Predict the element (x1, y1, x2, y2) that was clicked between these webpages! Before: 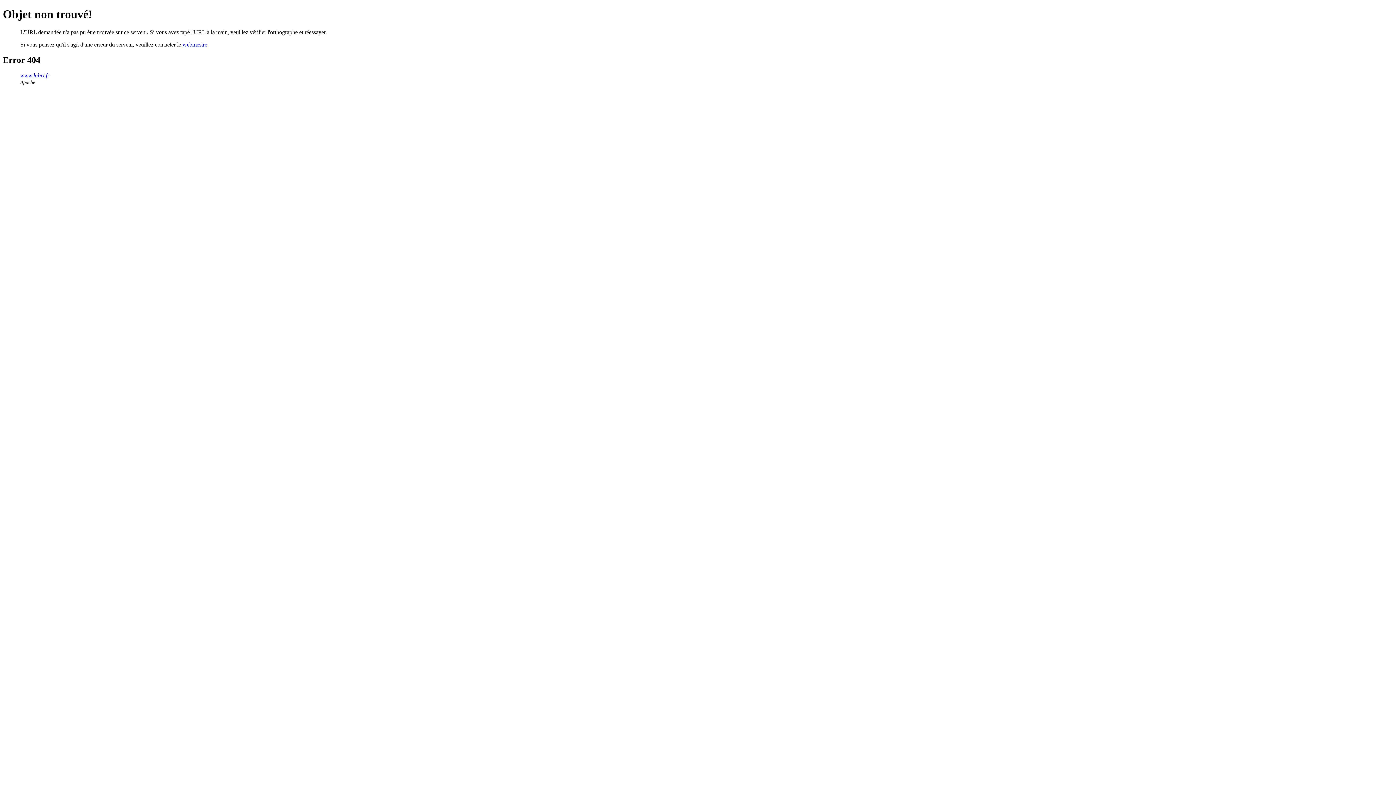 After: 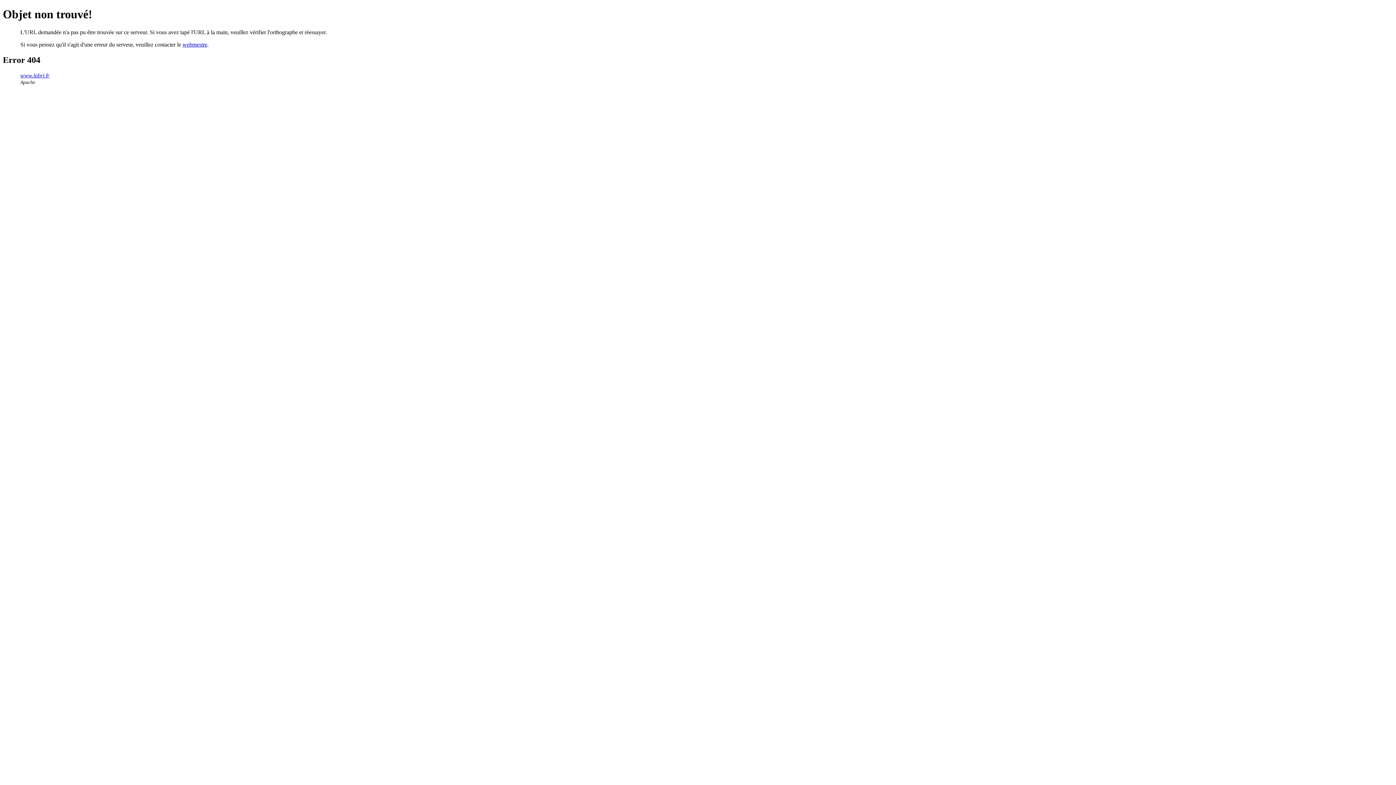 Action: bbox: (182, 41, 207, 47) label: webmestre